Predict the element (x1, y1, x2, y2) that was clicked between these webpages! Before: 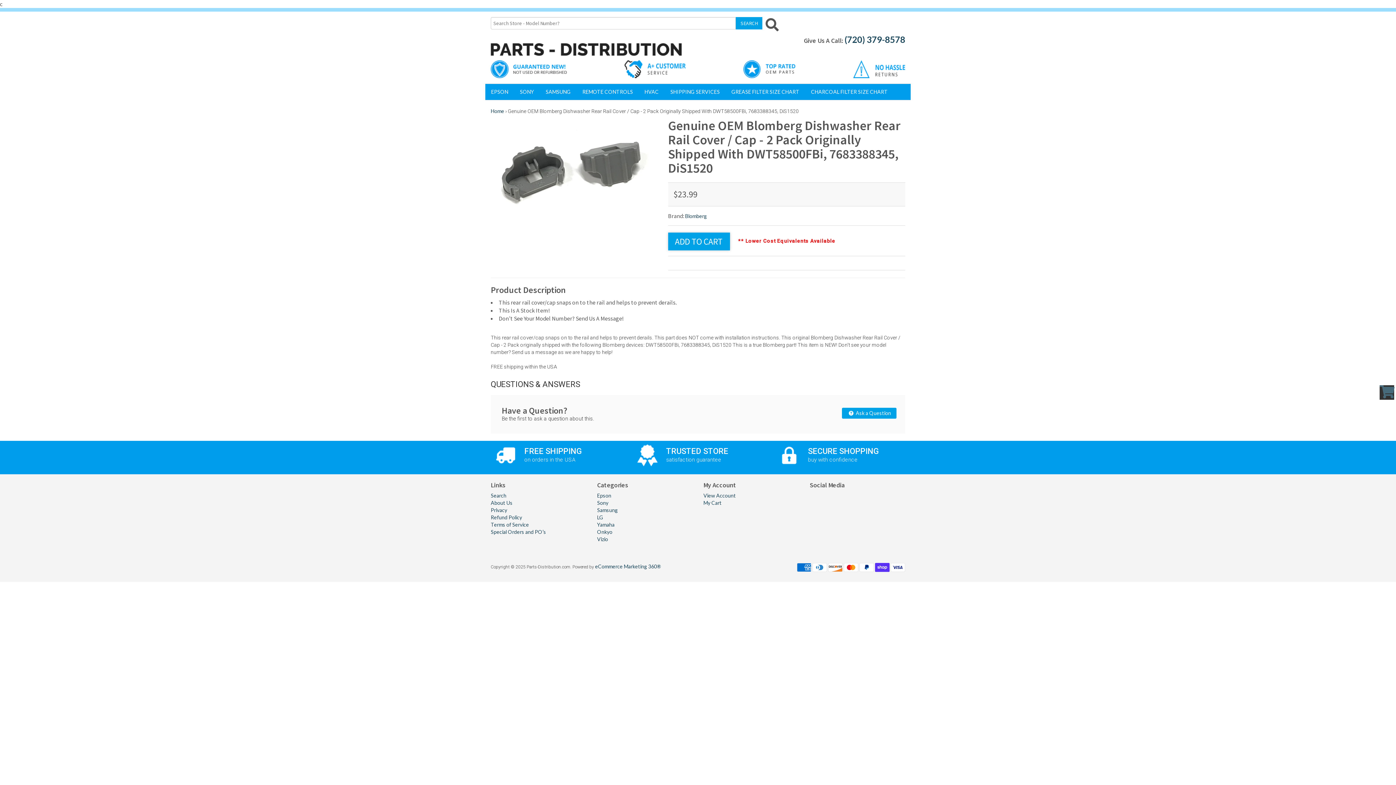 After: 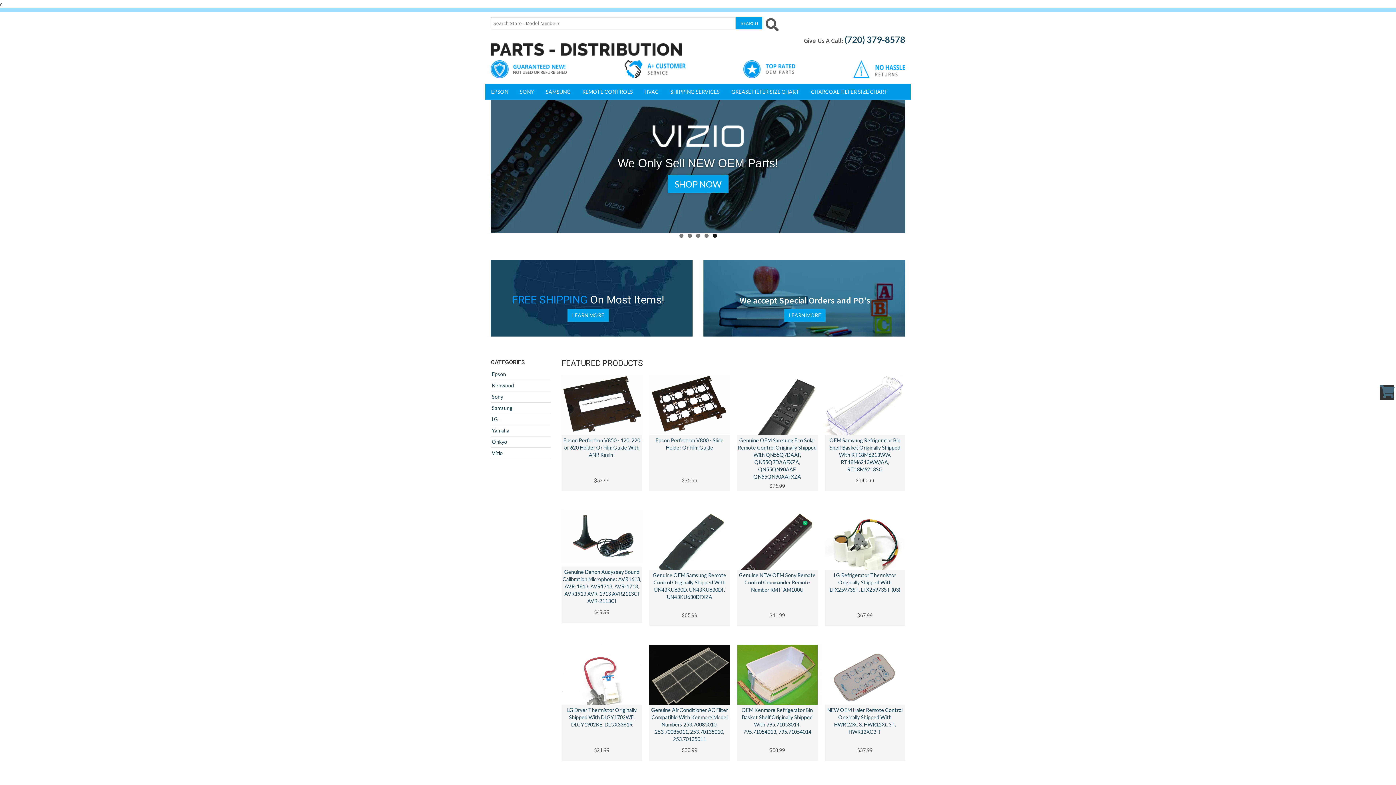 Action: bbox: (490, 43, 681, 60)